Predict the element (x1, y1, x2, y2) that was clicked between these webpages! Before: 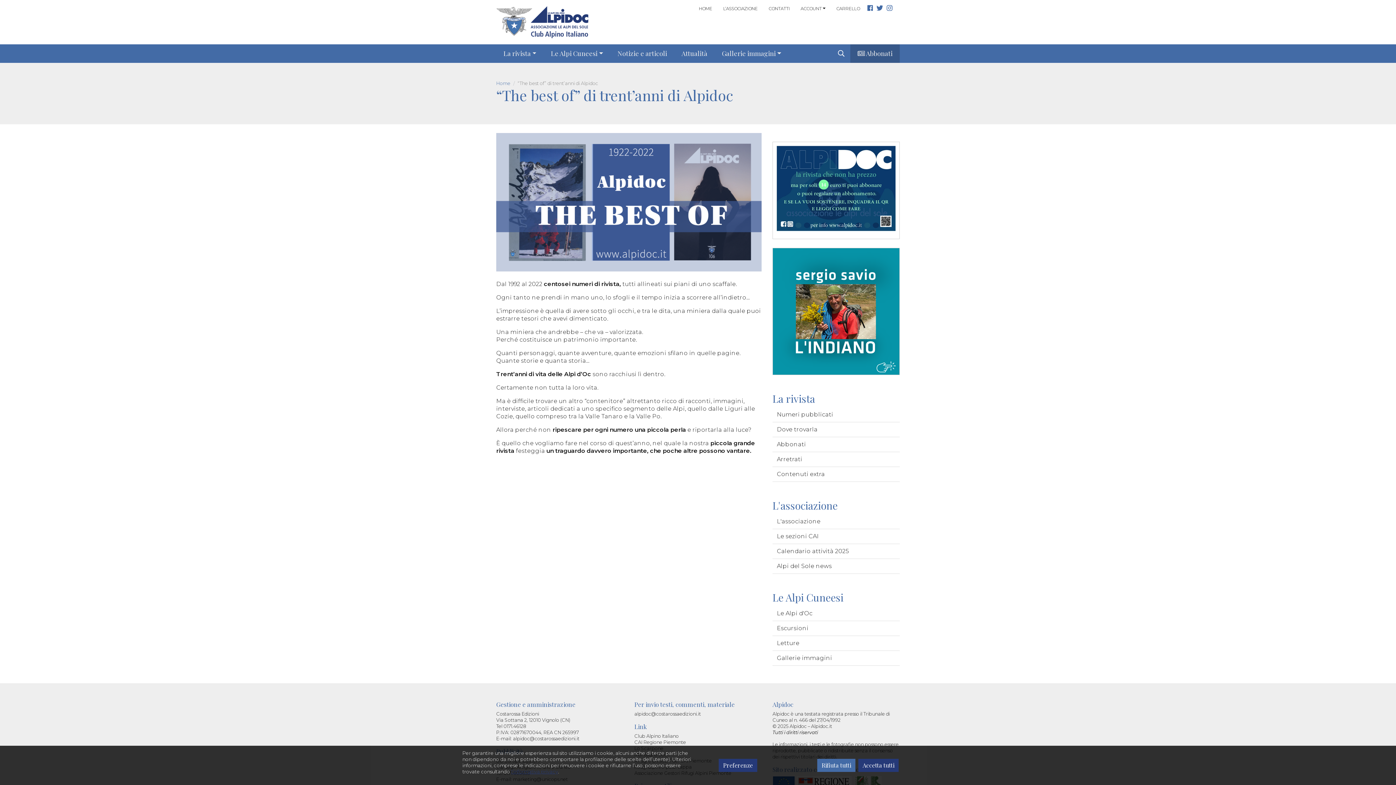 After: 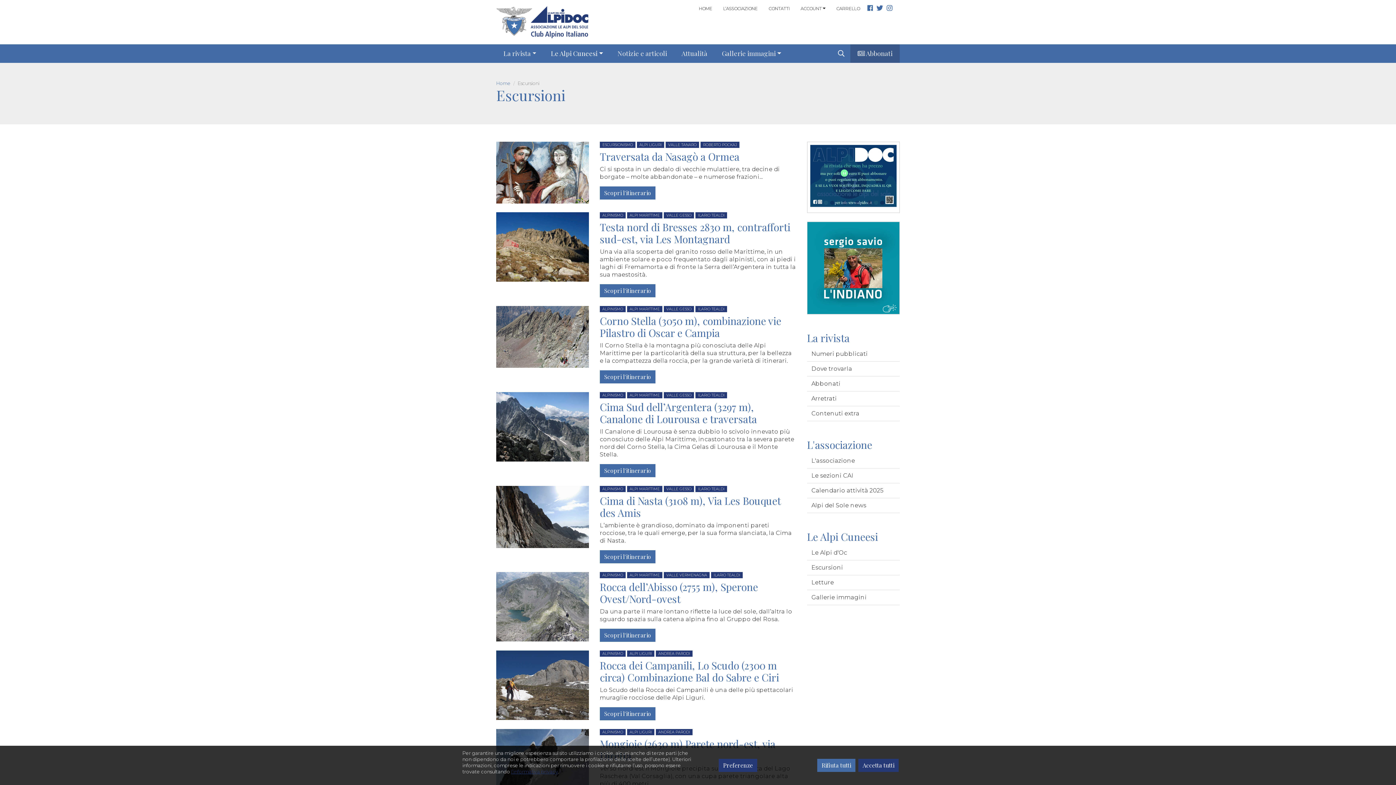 Action: label: Escursioni bbox: (772, 621, 900, 636)